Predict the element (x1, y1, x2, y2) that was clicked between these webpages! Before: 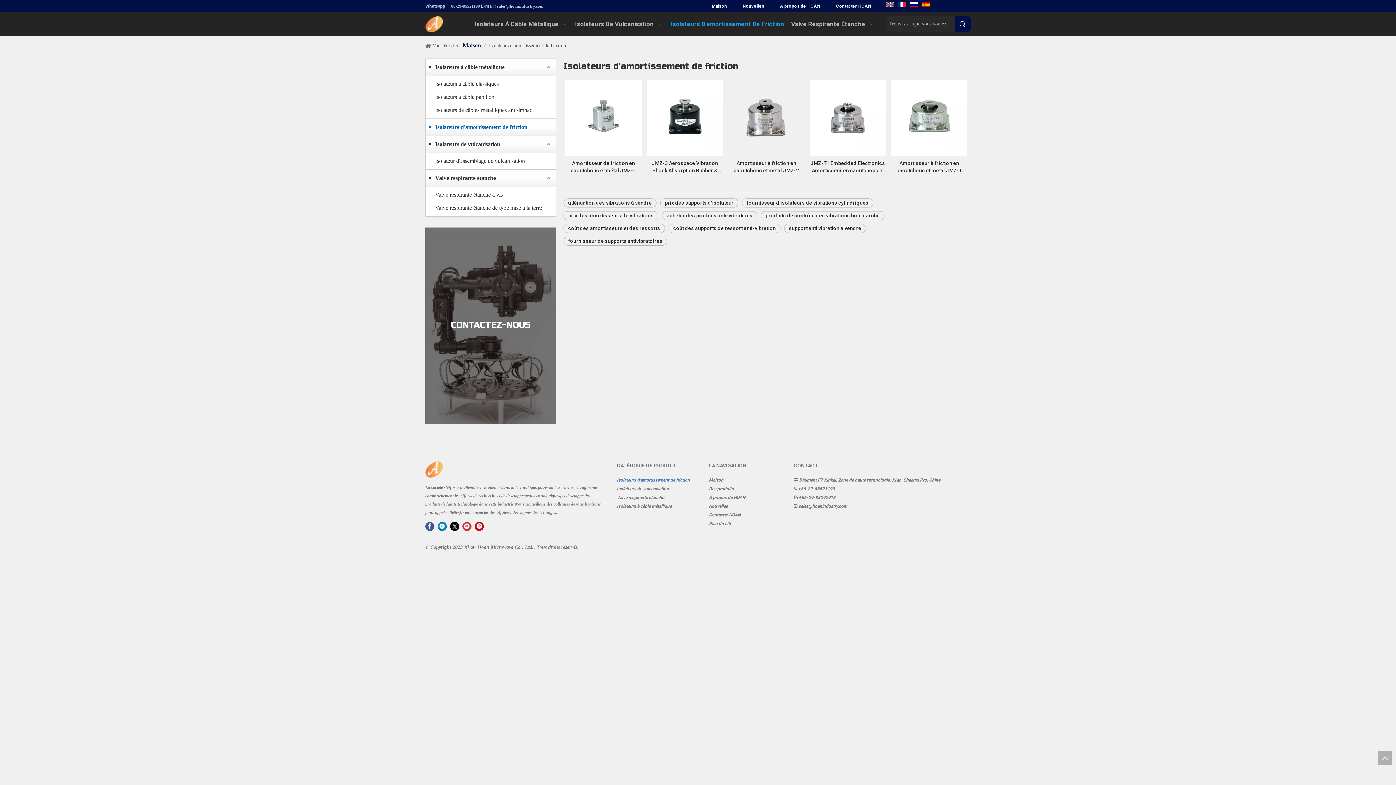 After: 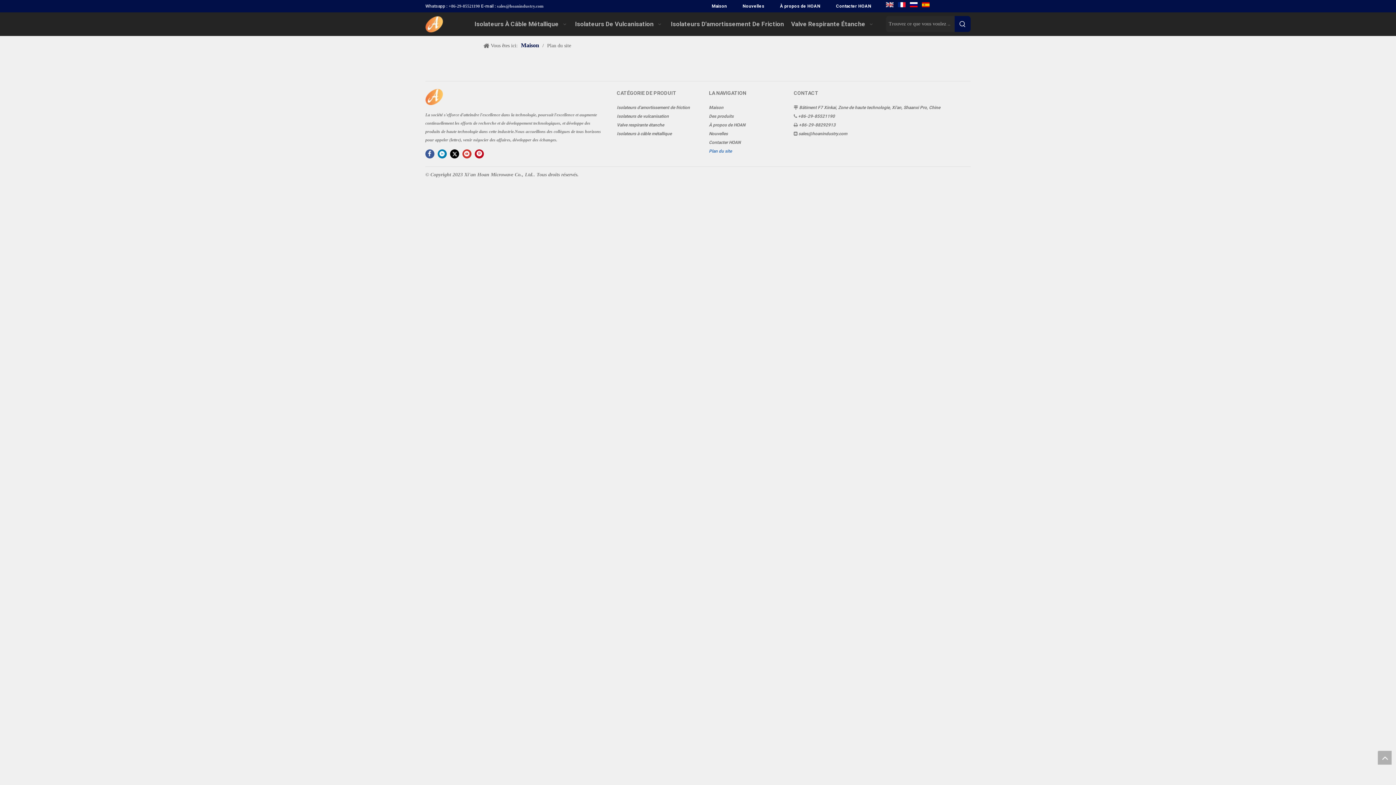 Action: bbox: (709, 521, 731, 526) label: Plan du site